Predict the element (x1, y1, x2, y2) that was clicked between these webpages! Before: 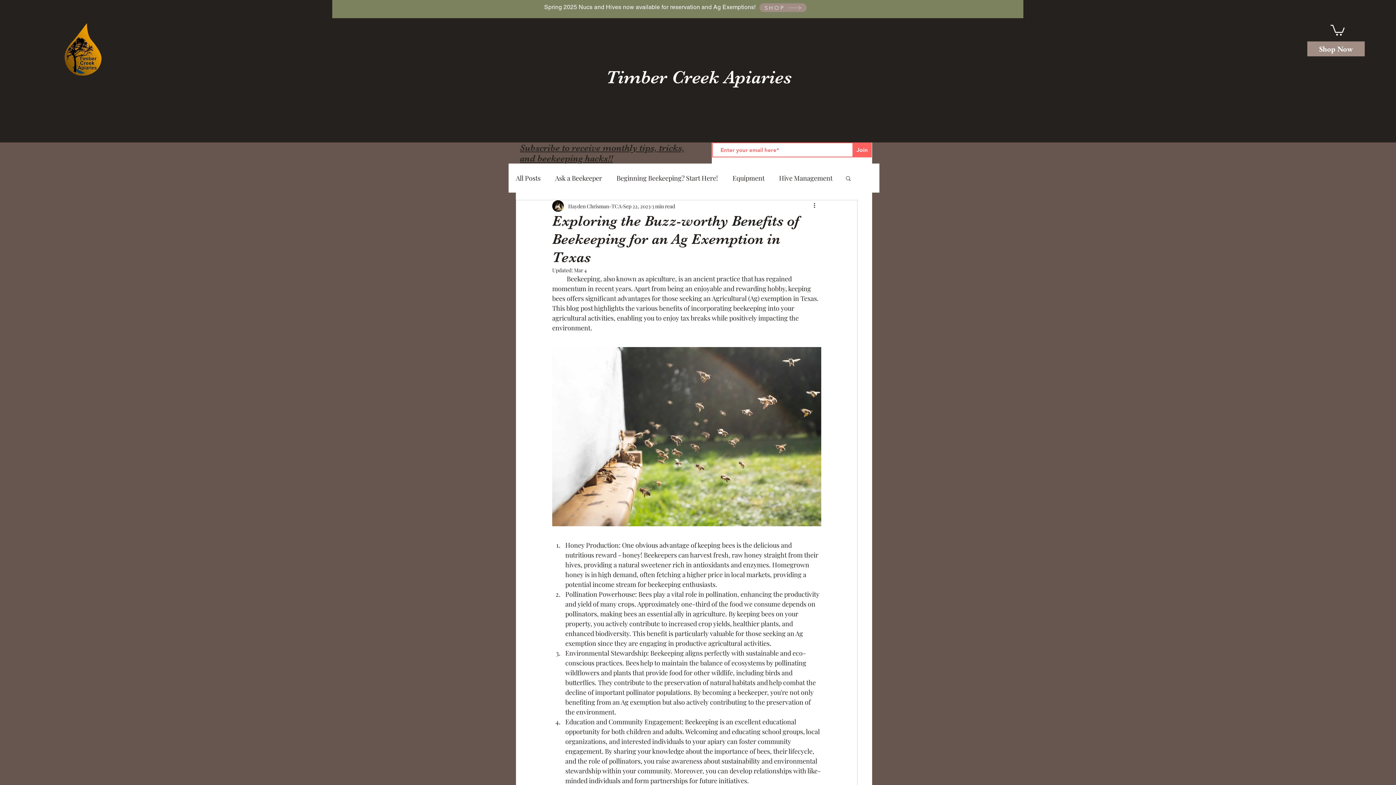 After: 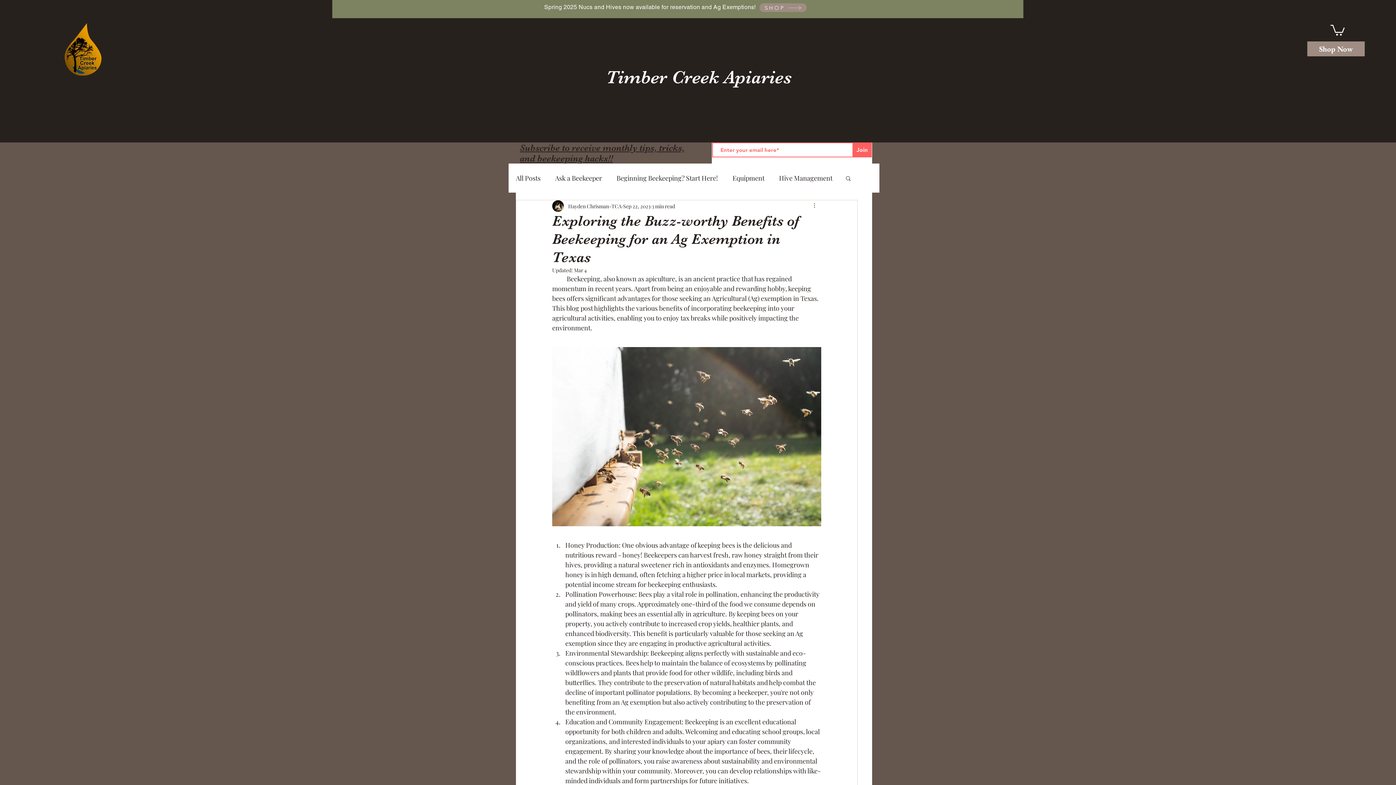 Action: bbox: (812, 201, 821, 210) label: More actions